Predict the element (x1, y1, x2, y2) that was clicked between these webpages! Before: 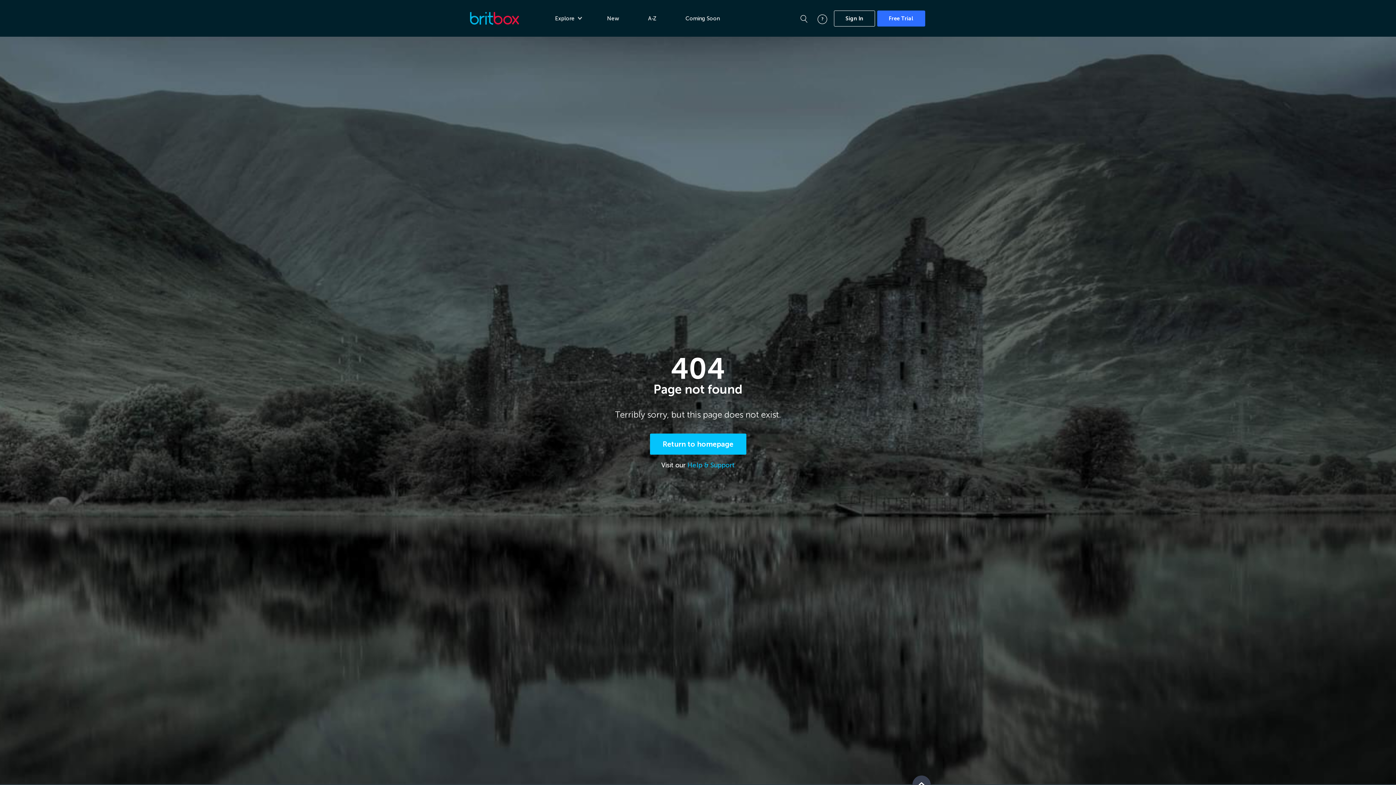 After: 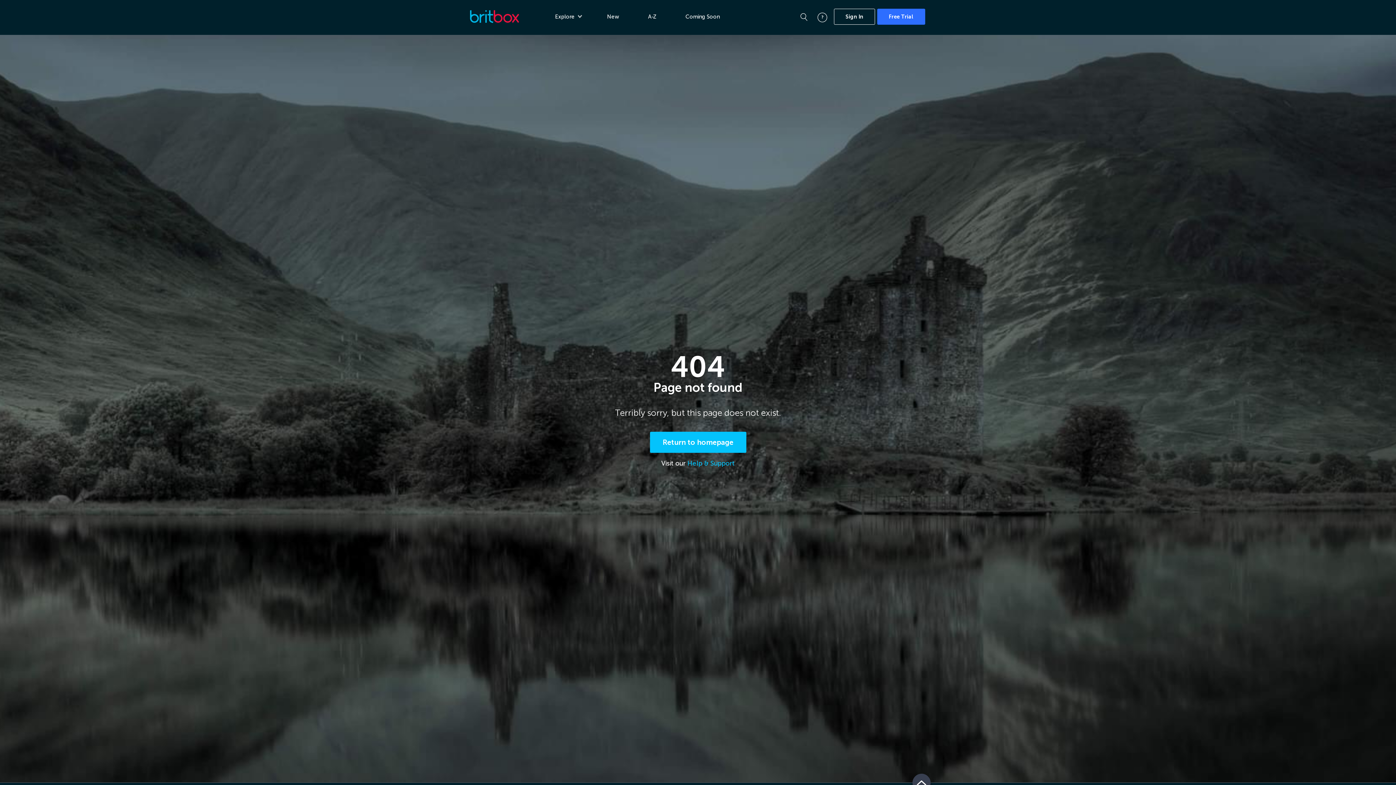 Action: bbox: (912, 776, 930, 794)